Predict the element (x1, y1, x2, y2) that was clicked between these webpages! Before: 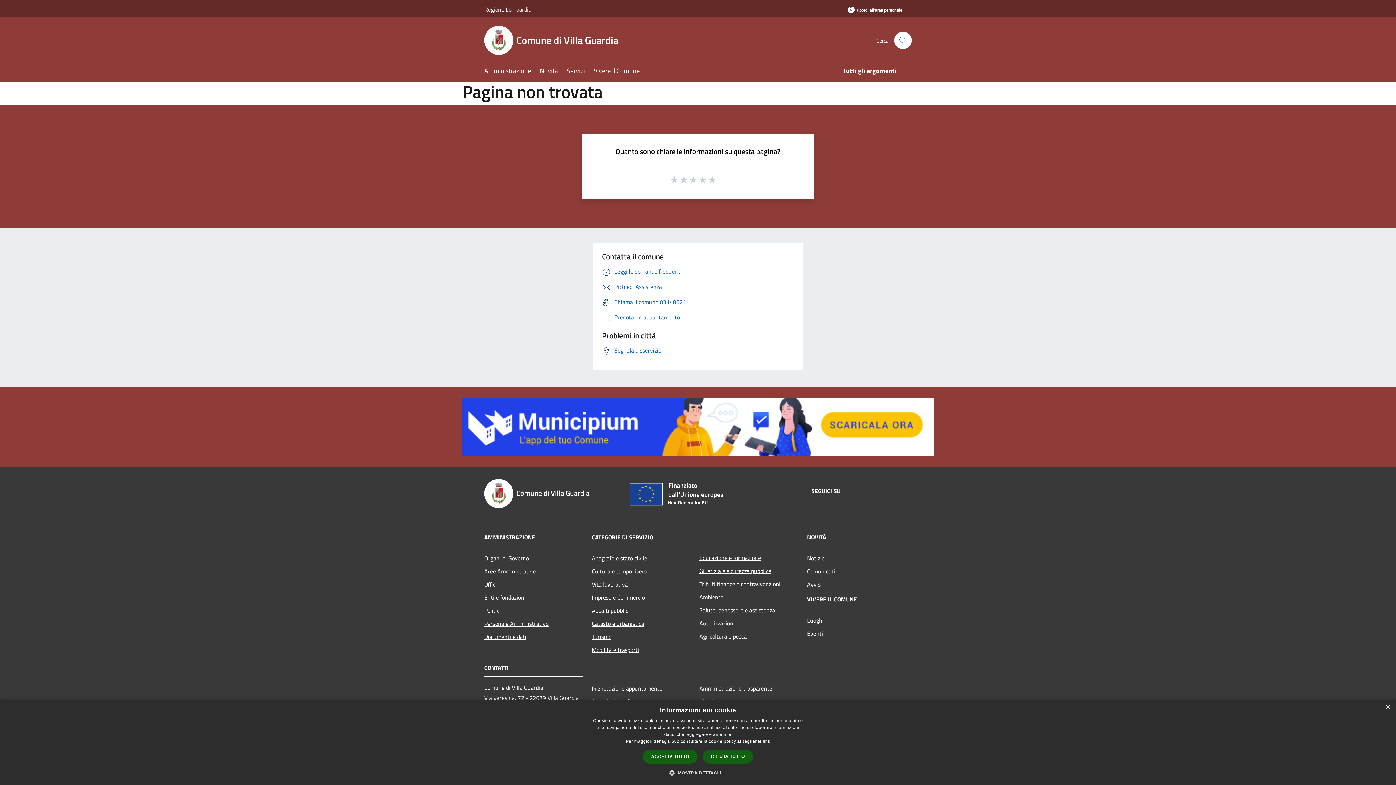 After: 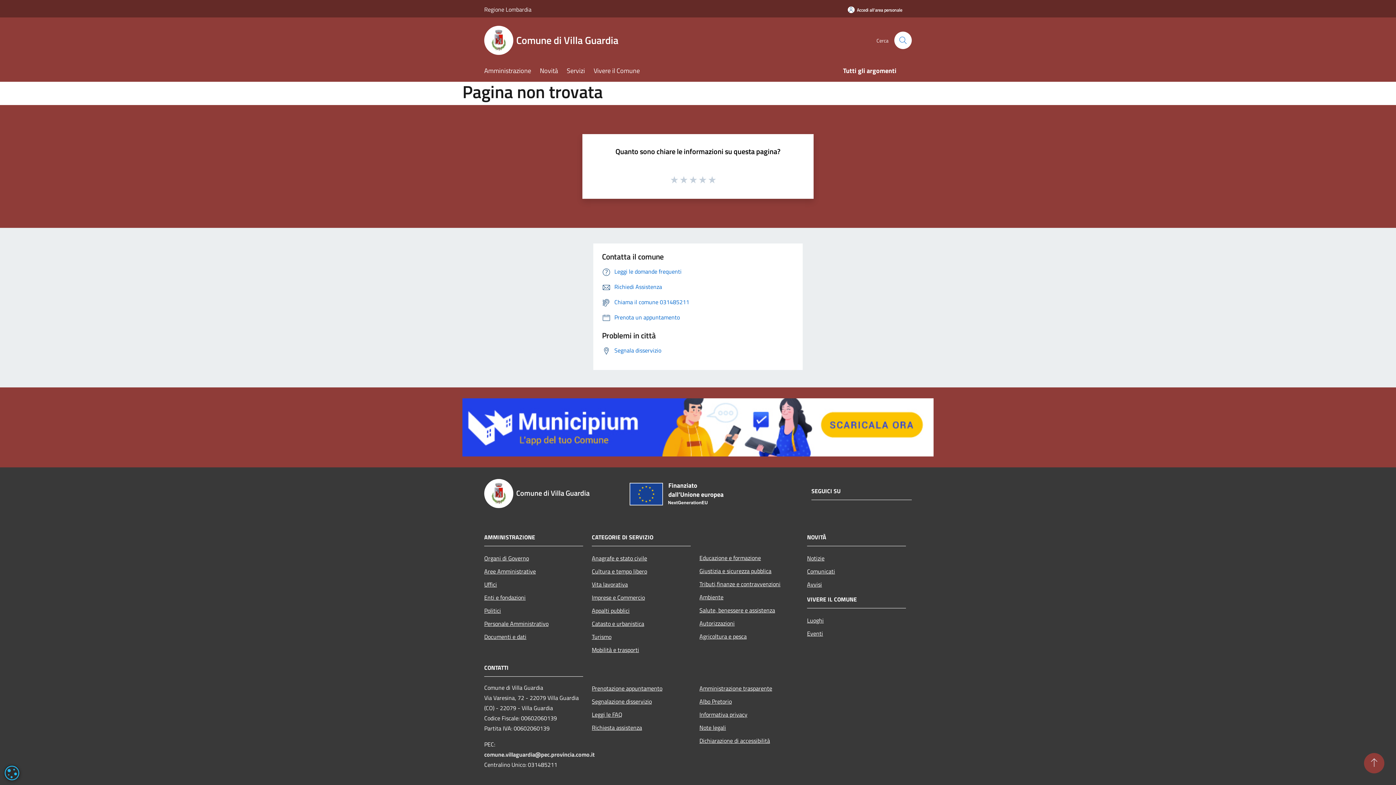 Action: label: RIFIUTA TUTTO bbox: (702, 750, 753, 764)